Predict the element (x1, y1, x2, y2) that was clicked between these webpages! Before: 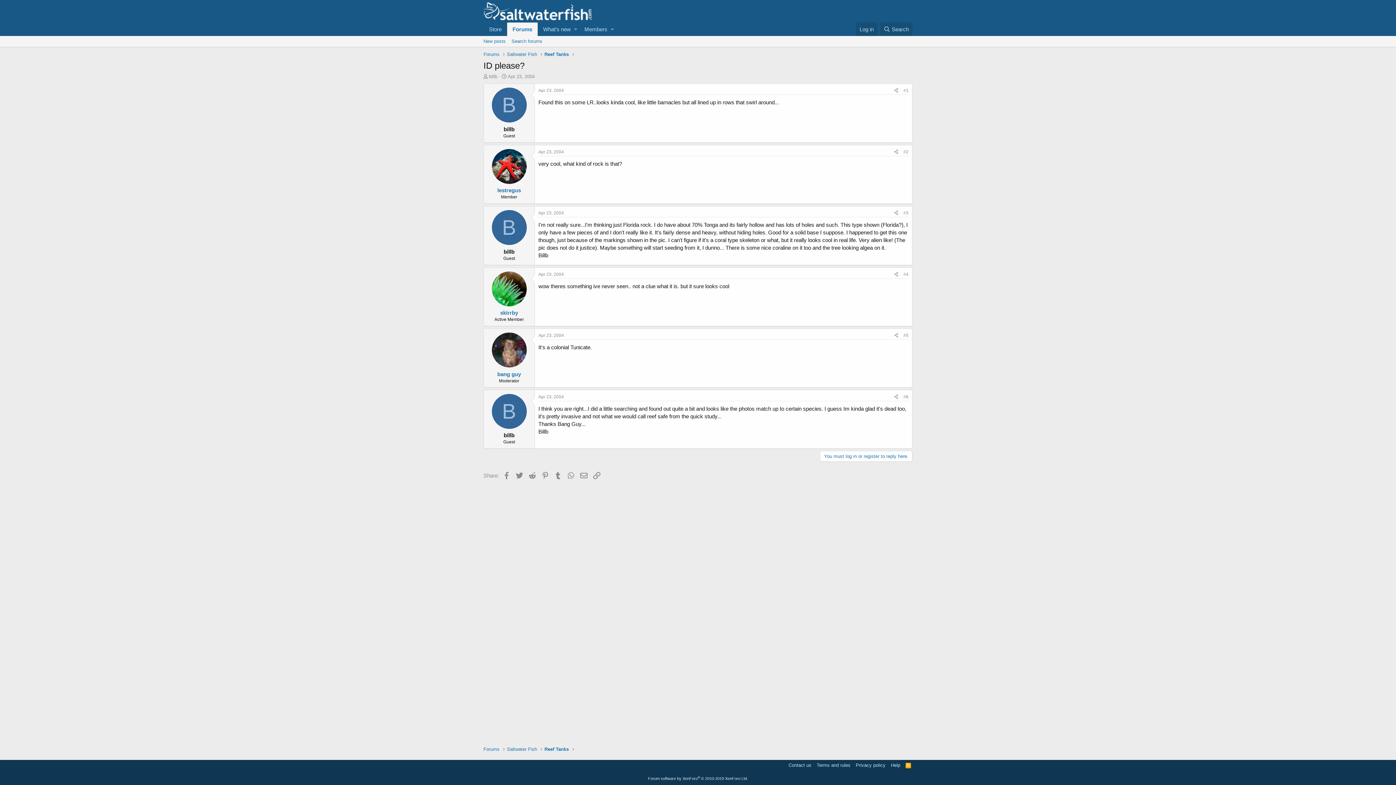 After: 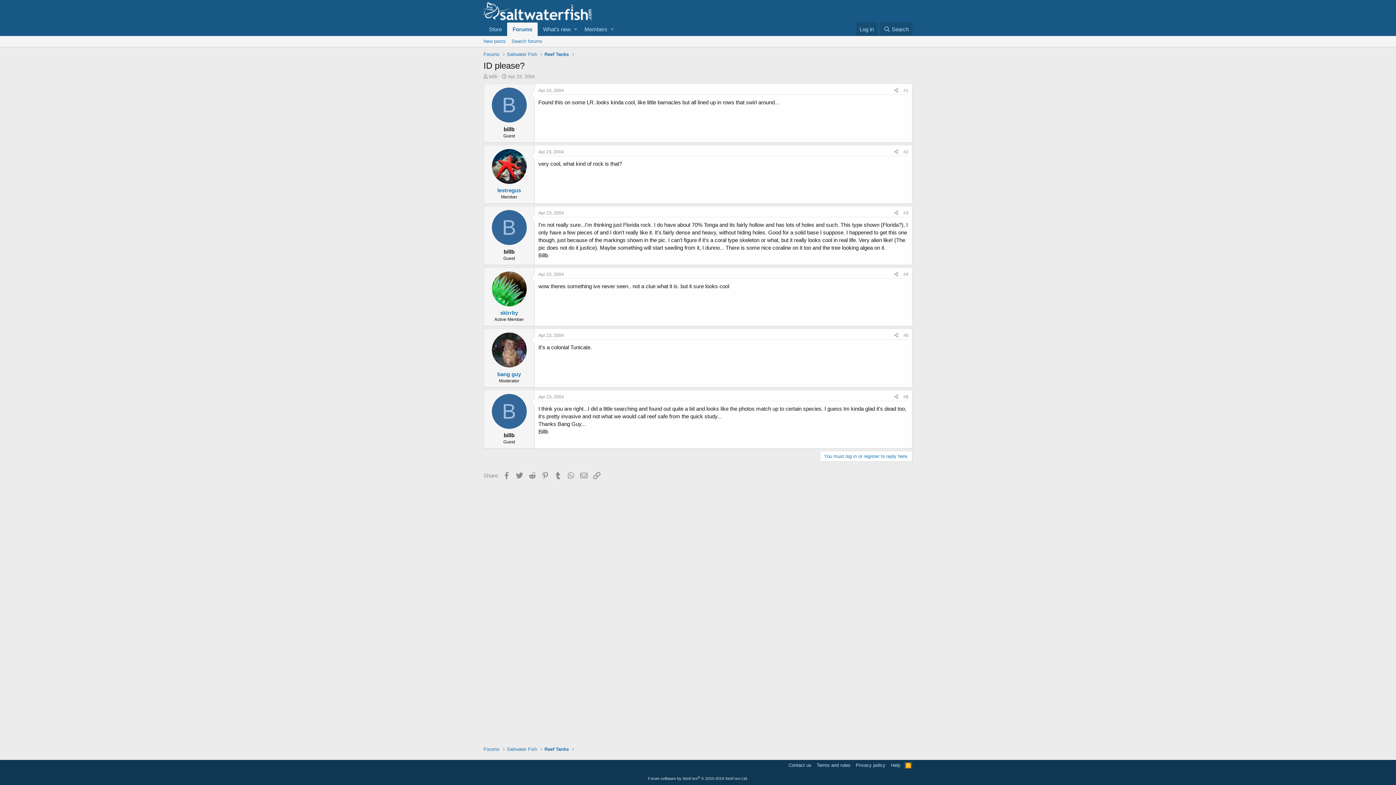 Action: label: RSS bbox: (904, 762, 912, 769)